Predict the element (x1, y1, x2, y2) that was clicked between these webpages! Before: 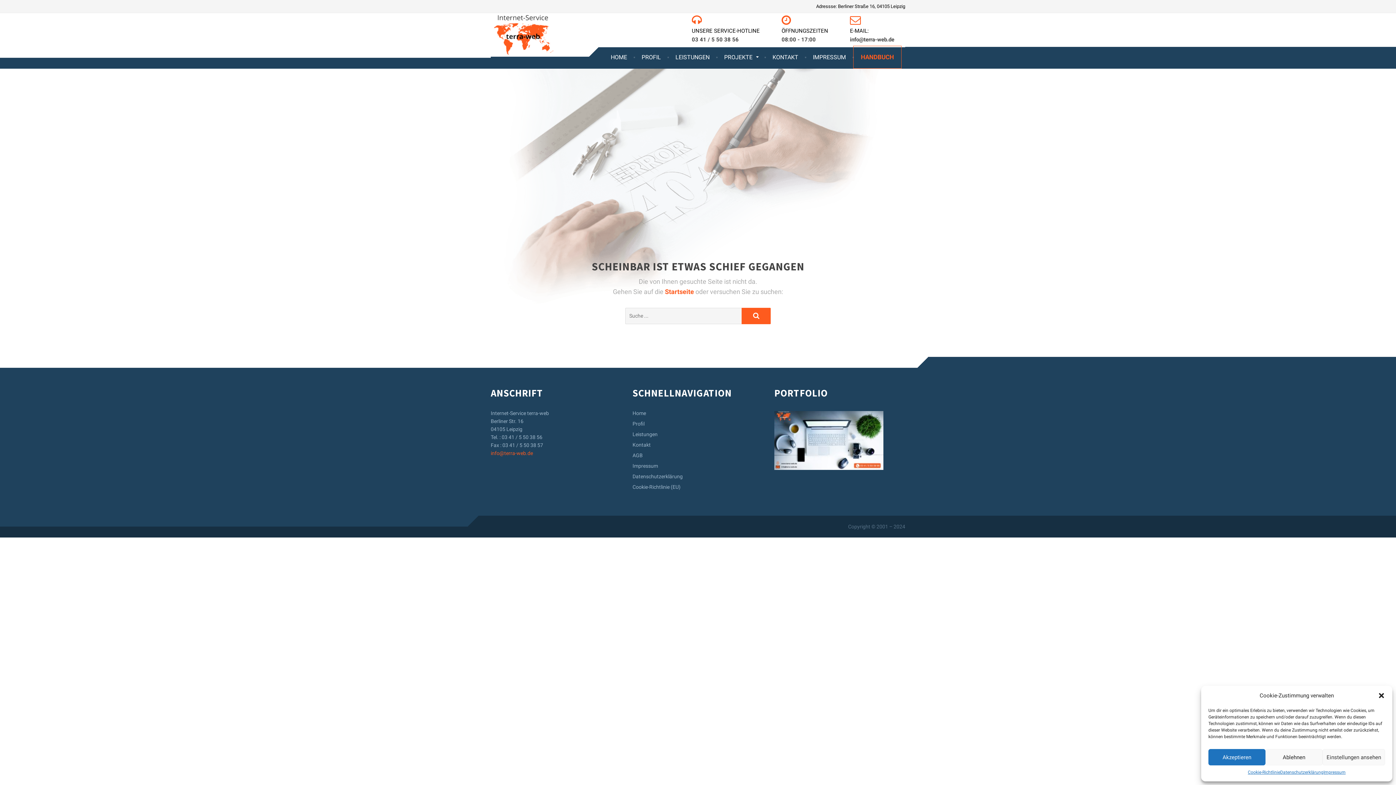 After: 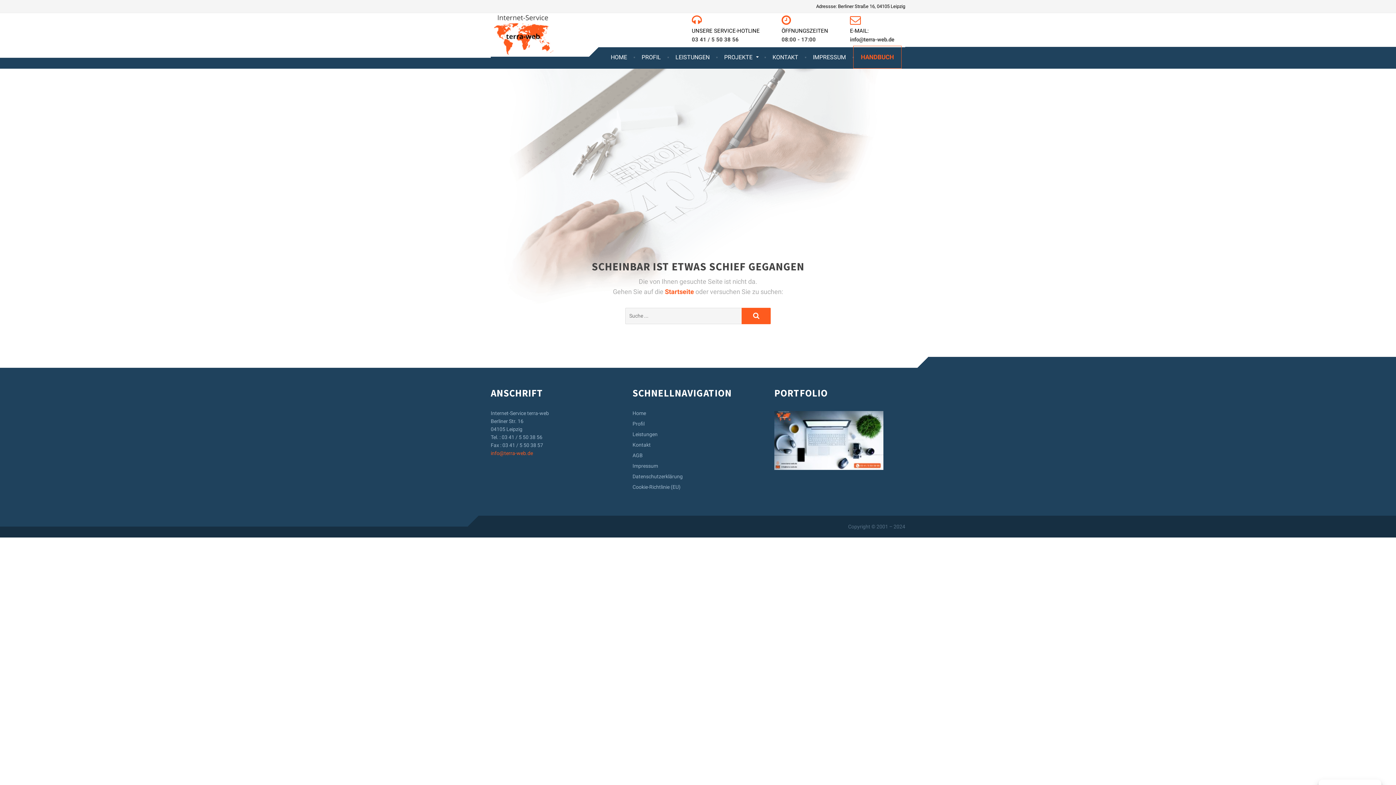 Action: bbox: (1265, 749, 1322, 765) label: Ablehnen